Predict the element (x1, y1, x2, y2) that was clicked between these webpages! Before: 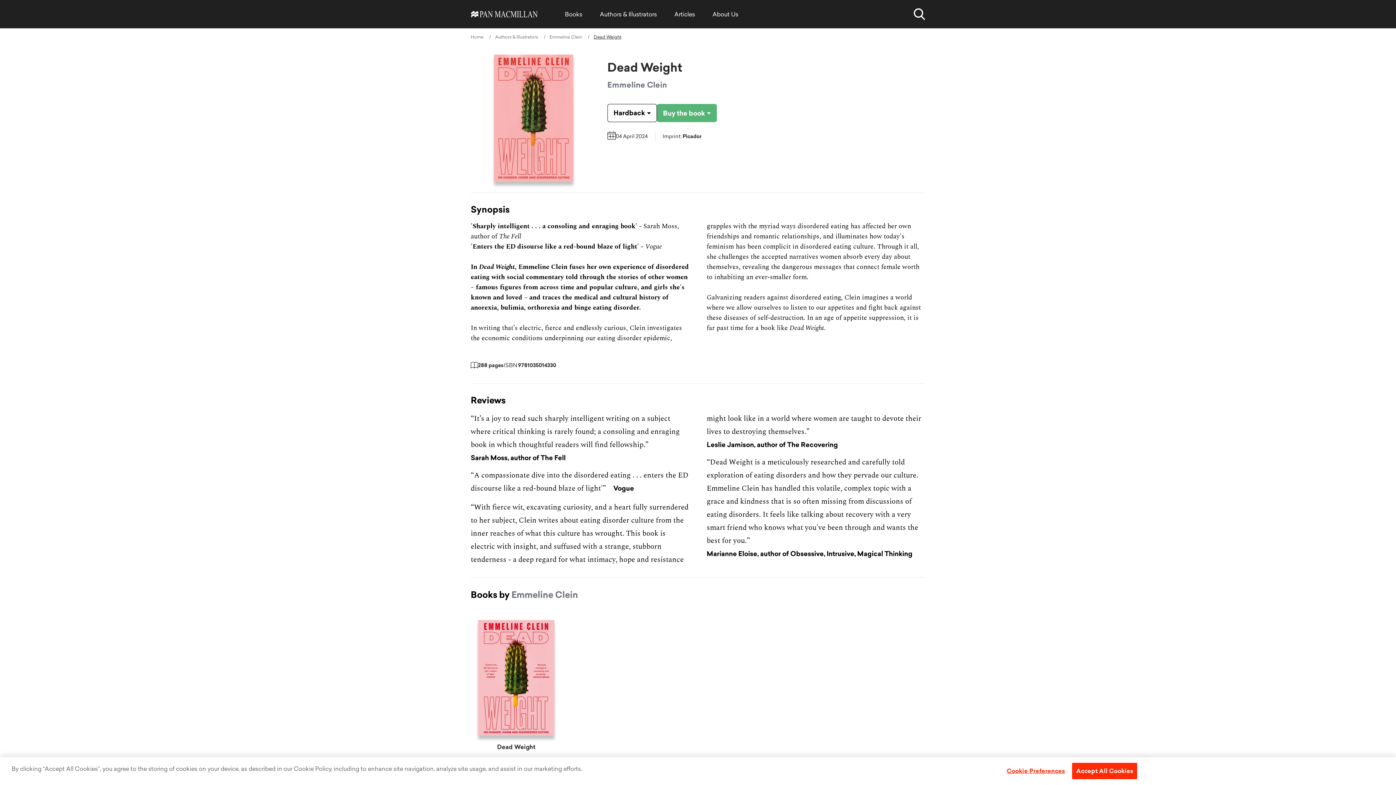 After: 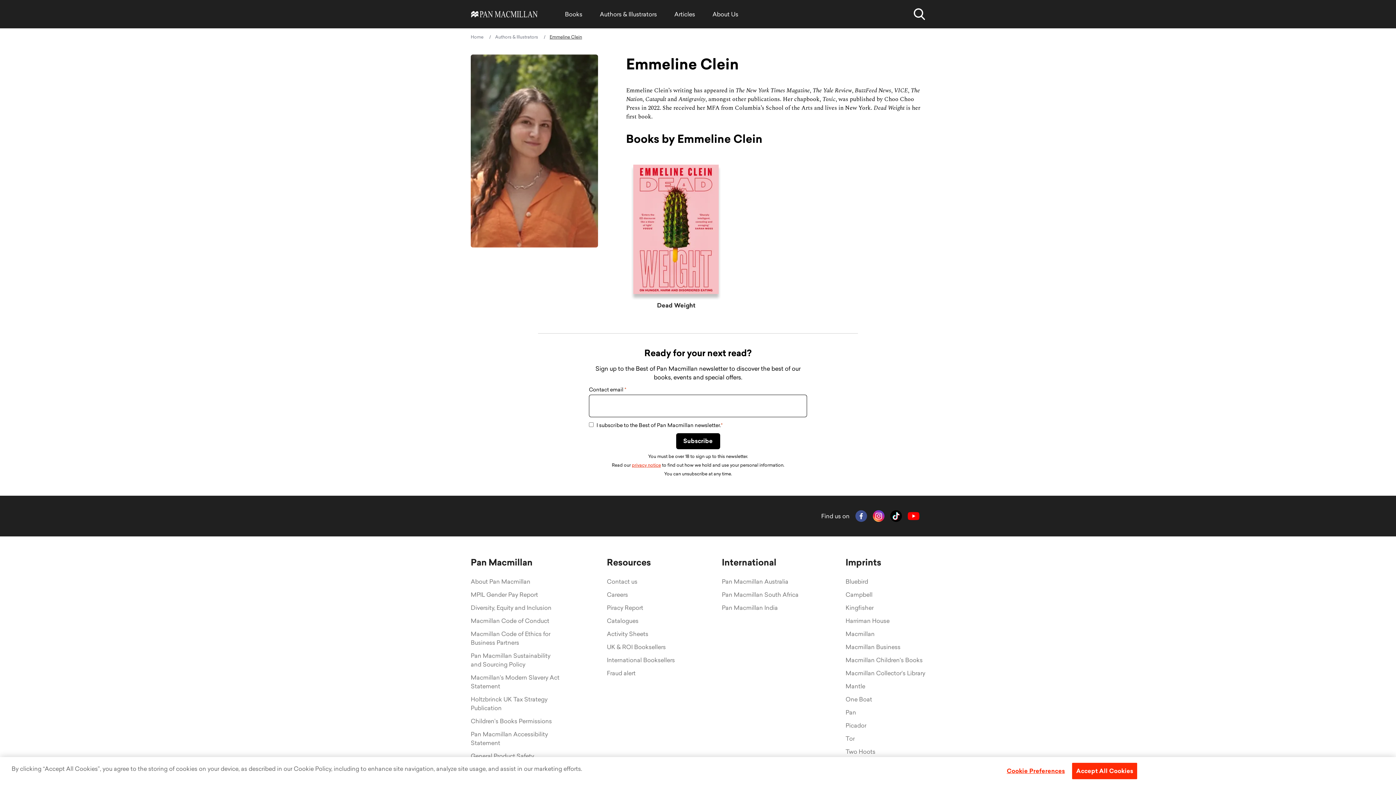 Action: label: Emmeline Clein bbox: (607, 79, 667, 90)